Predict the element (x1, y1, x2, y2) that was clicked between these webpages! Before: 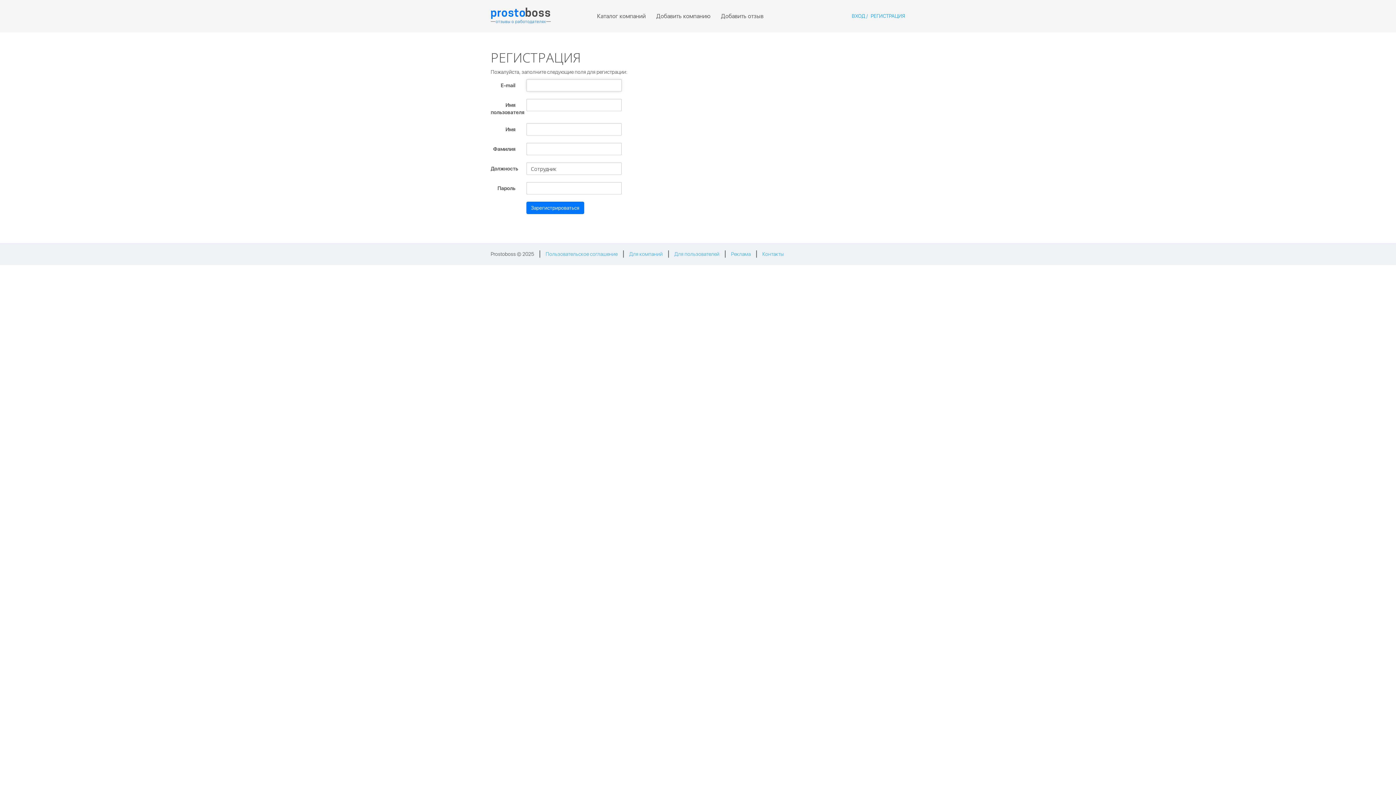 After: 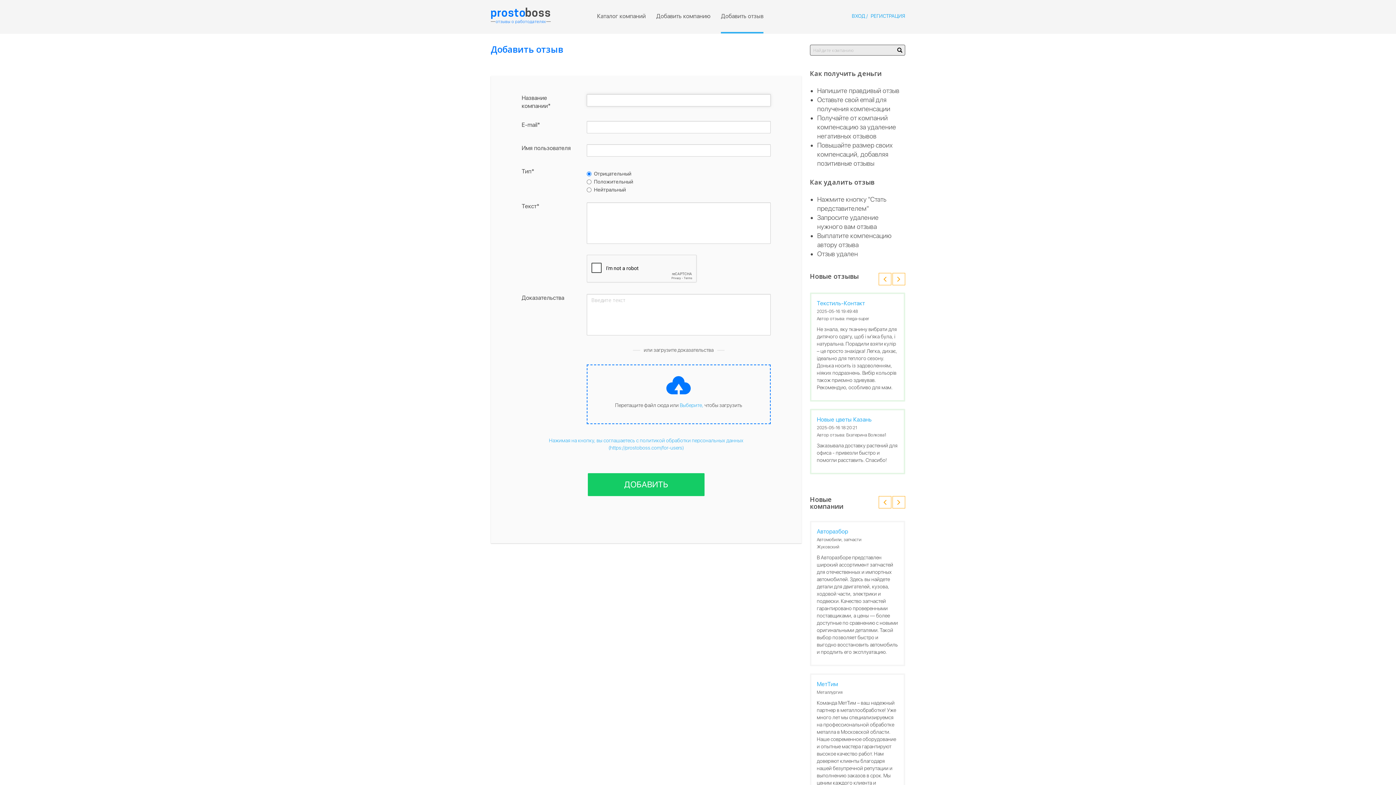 Action: label: Добавить отзыв bbox: (721, 0, 763, 32)